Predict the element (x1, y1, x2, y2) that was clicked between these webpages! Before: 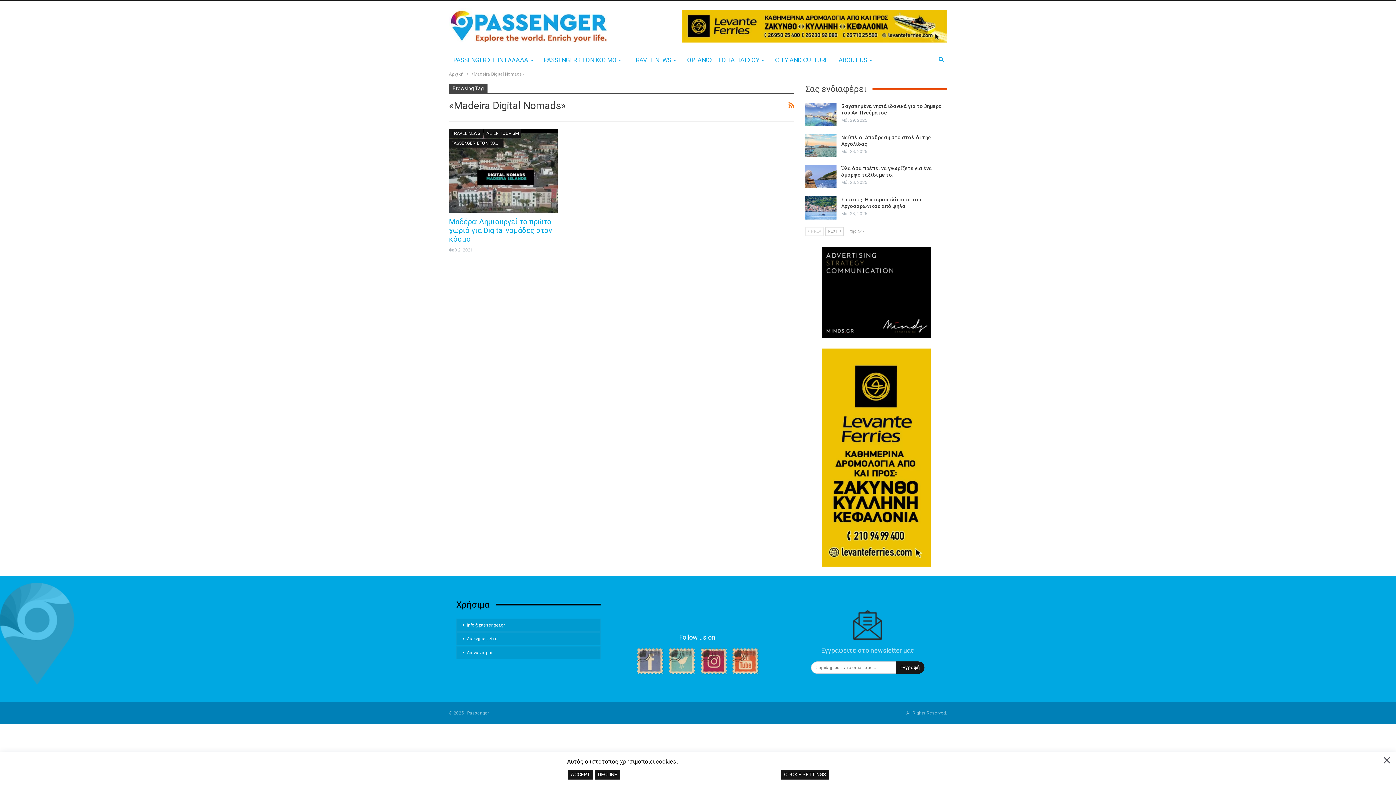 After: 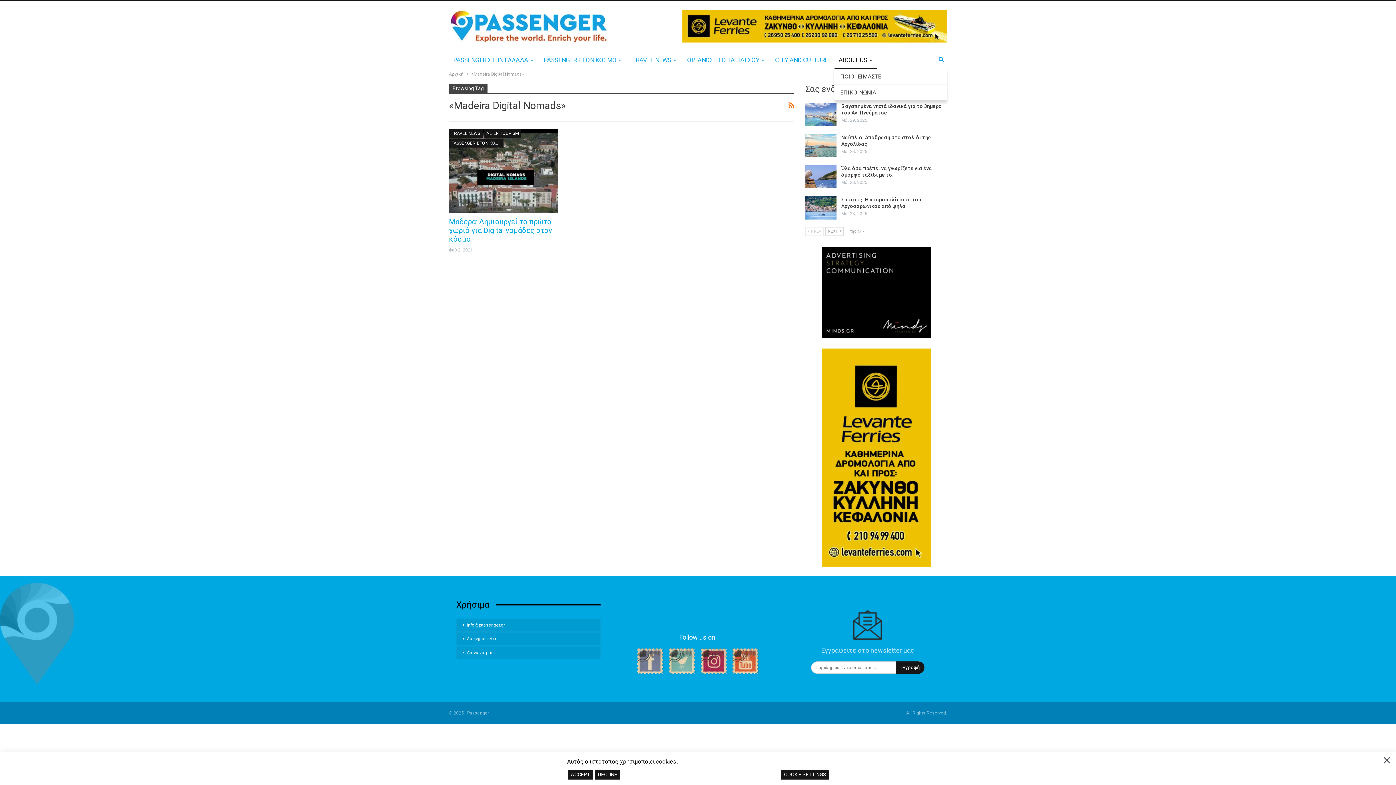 Action: bbox: (834, 51, 877, 68) label: ABOUT US